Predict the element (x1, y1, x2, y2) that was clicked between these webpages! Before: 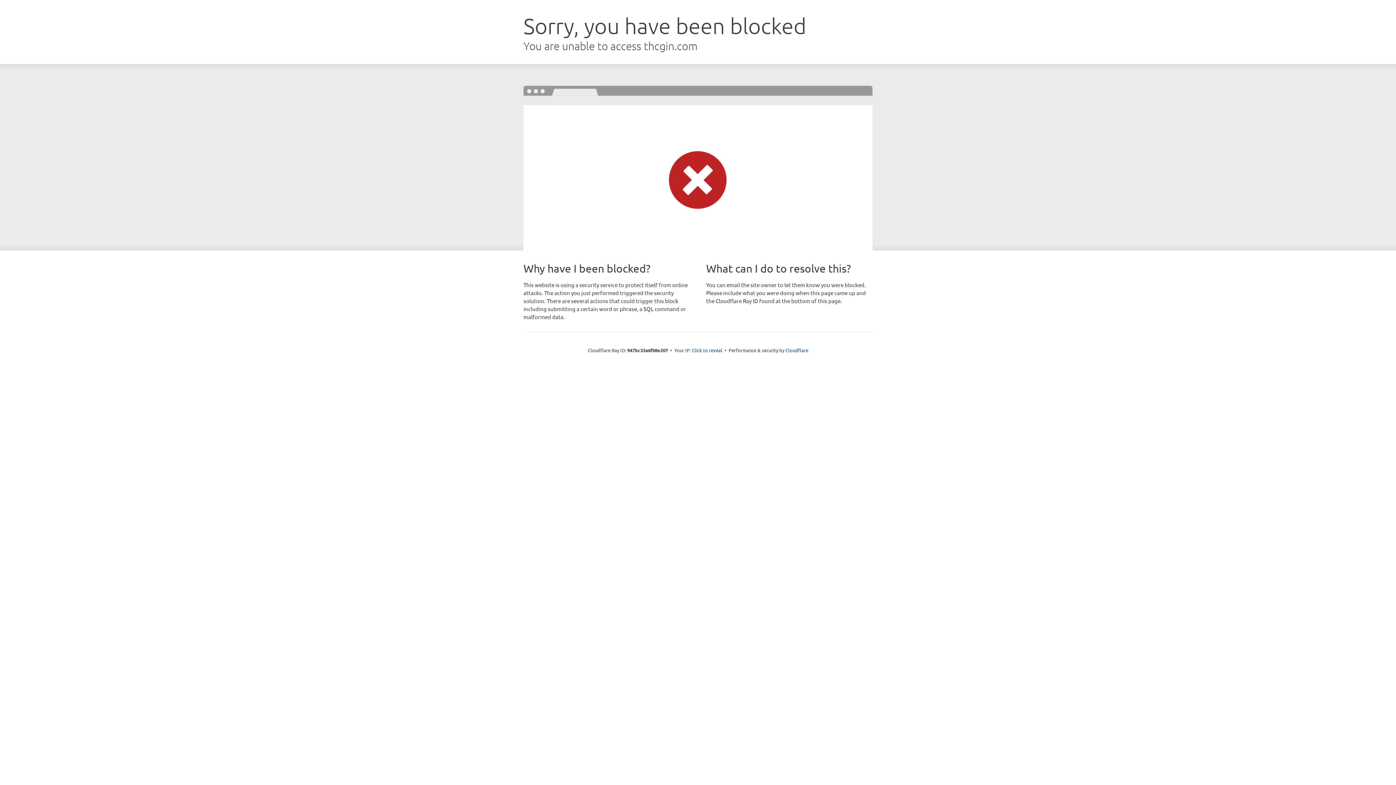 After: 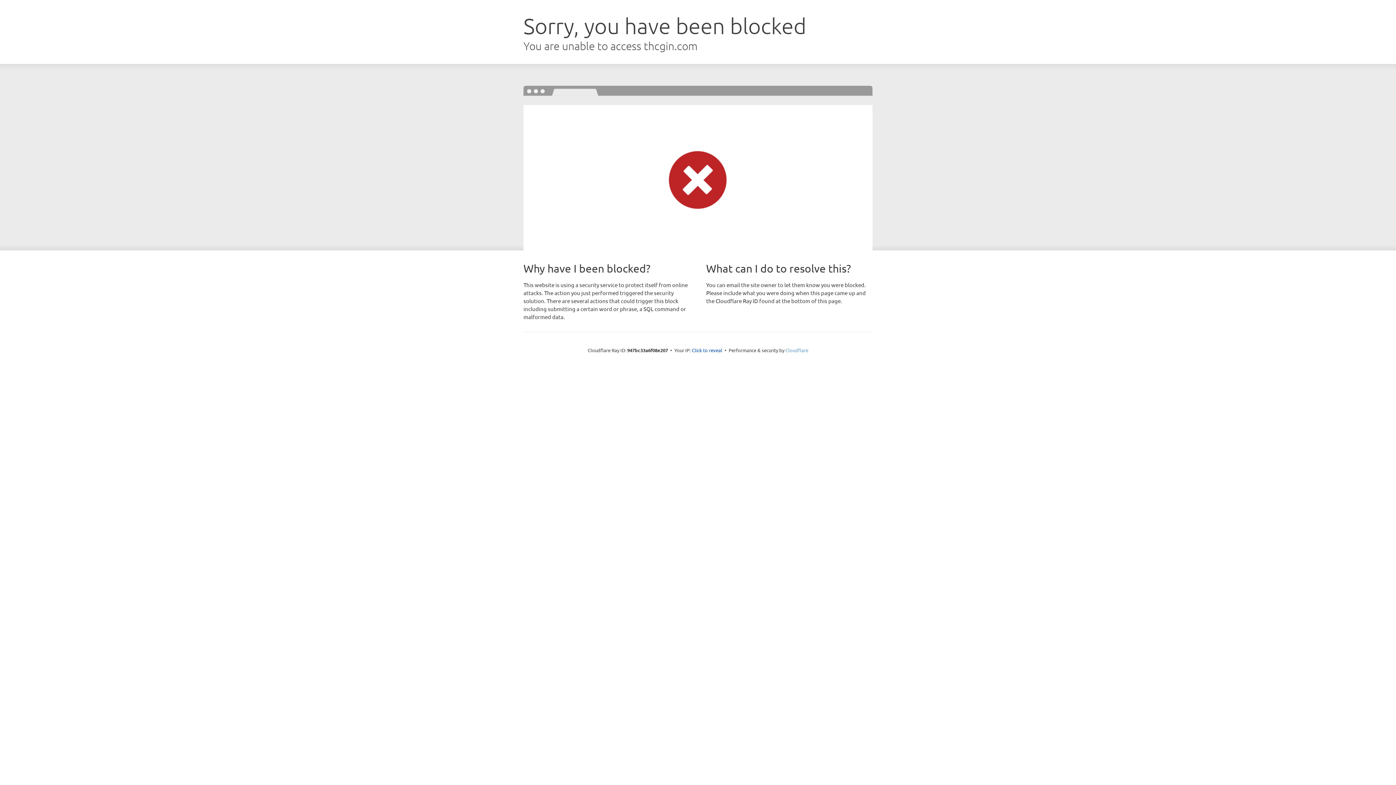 Action: bbox: (785, 347, 808, 353) label: Cloudflare